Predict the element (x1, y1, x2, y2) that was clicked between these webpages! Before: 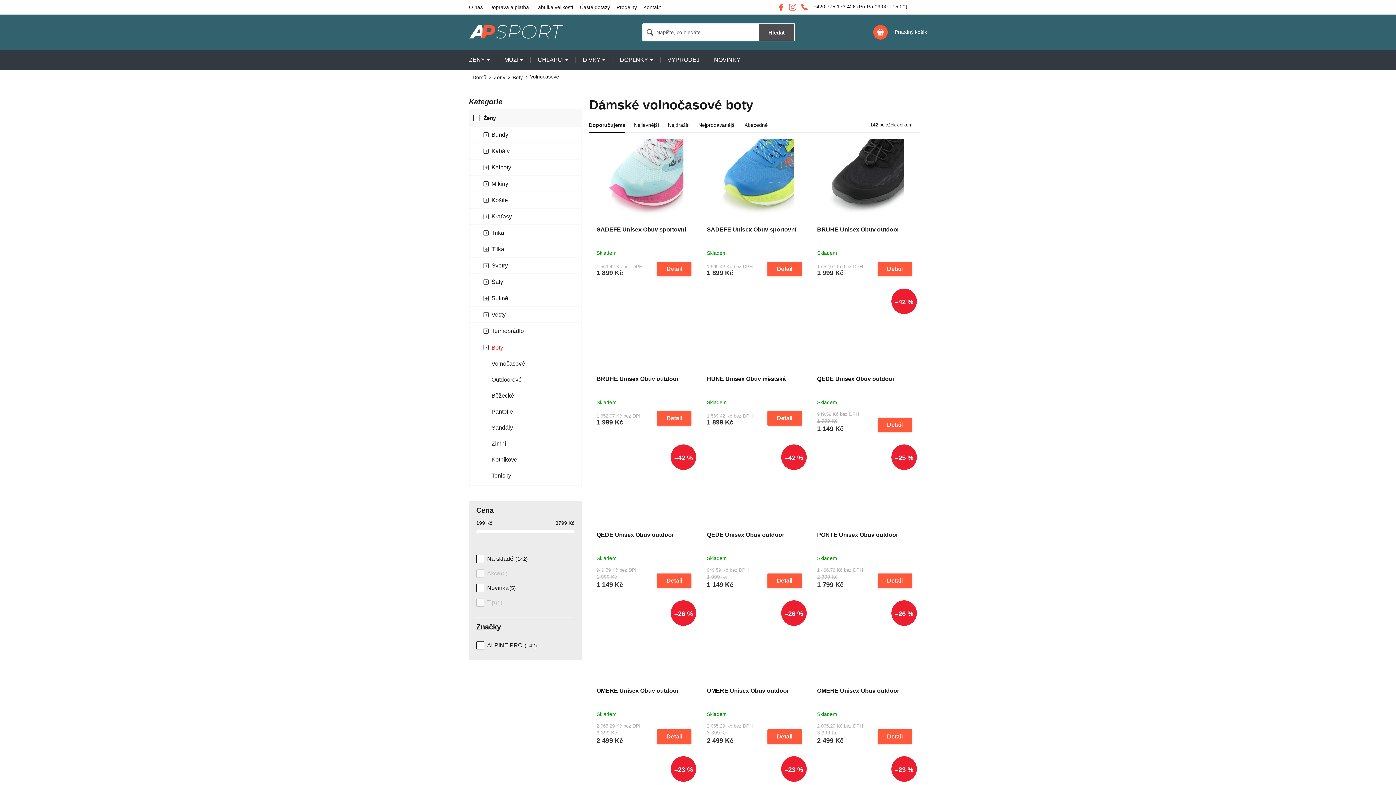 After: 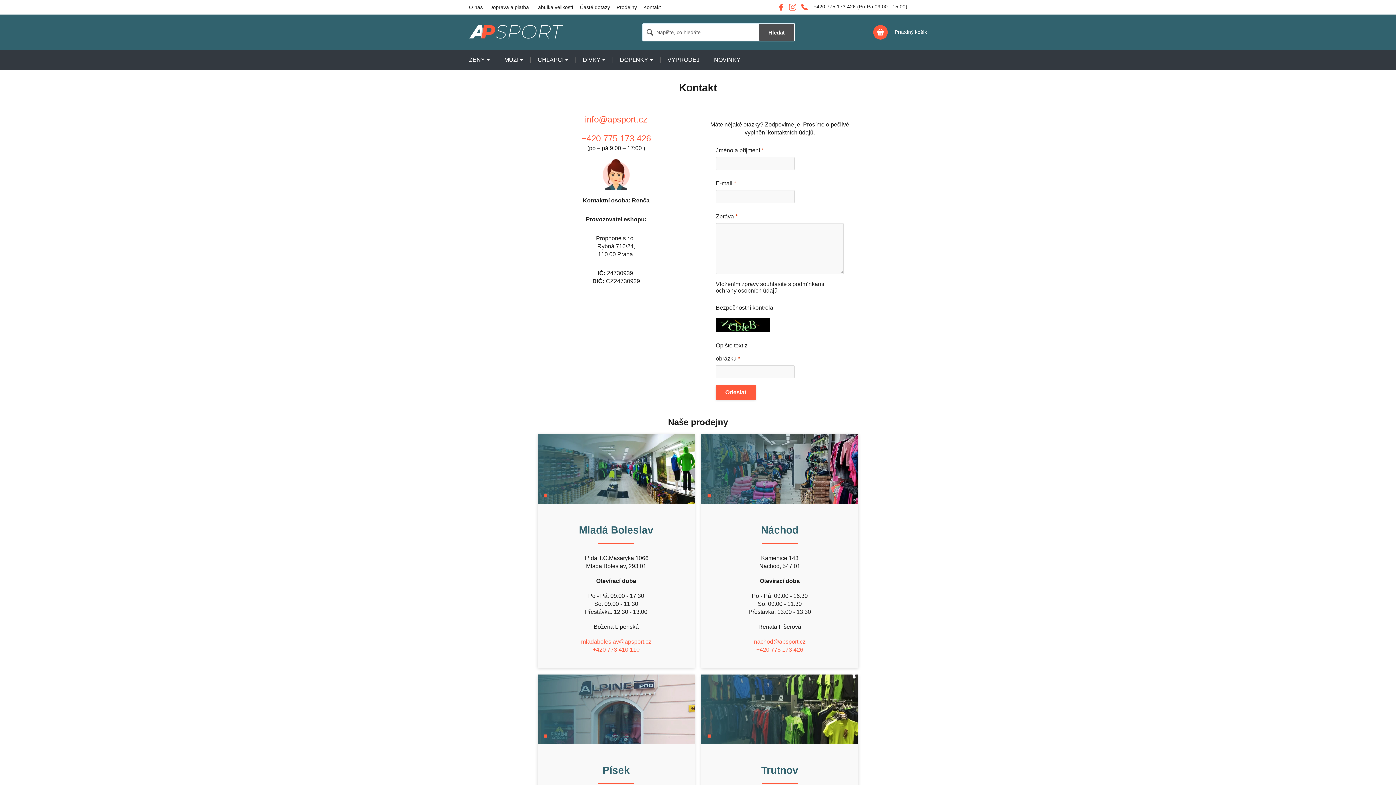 Action: label: Kontakt bbox: (643, 2, 661, 12)